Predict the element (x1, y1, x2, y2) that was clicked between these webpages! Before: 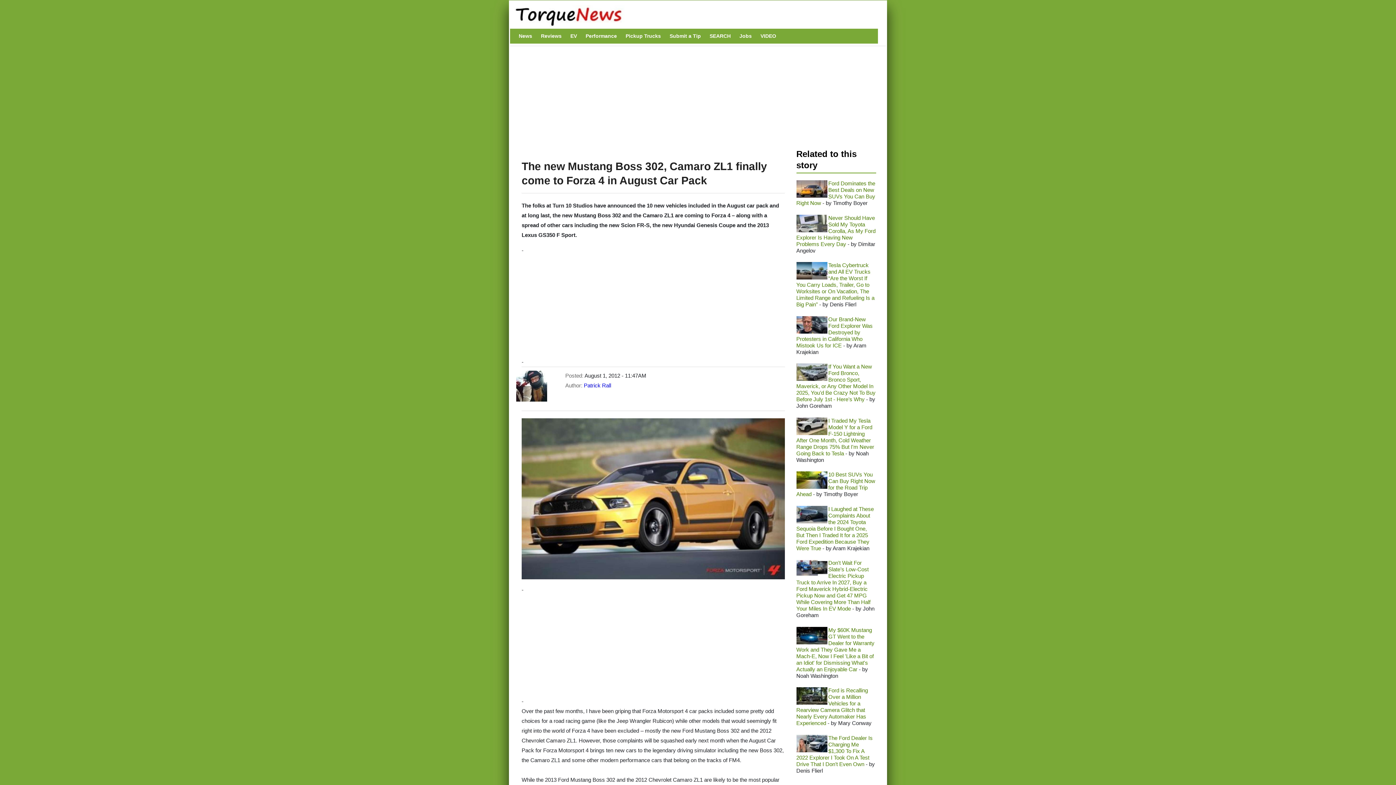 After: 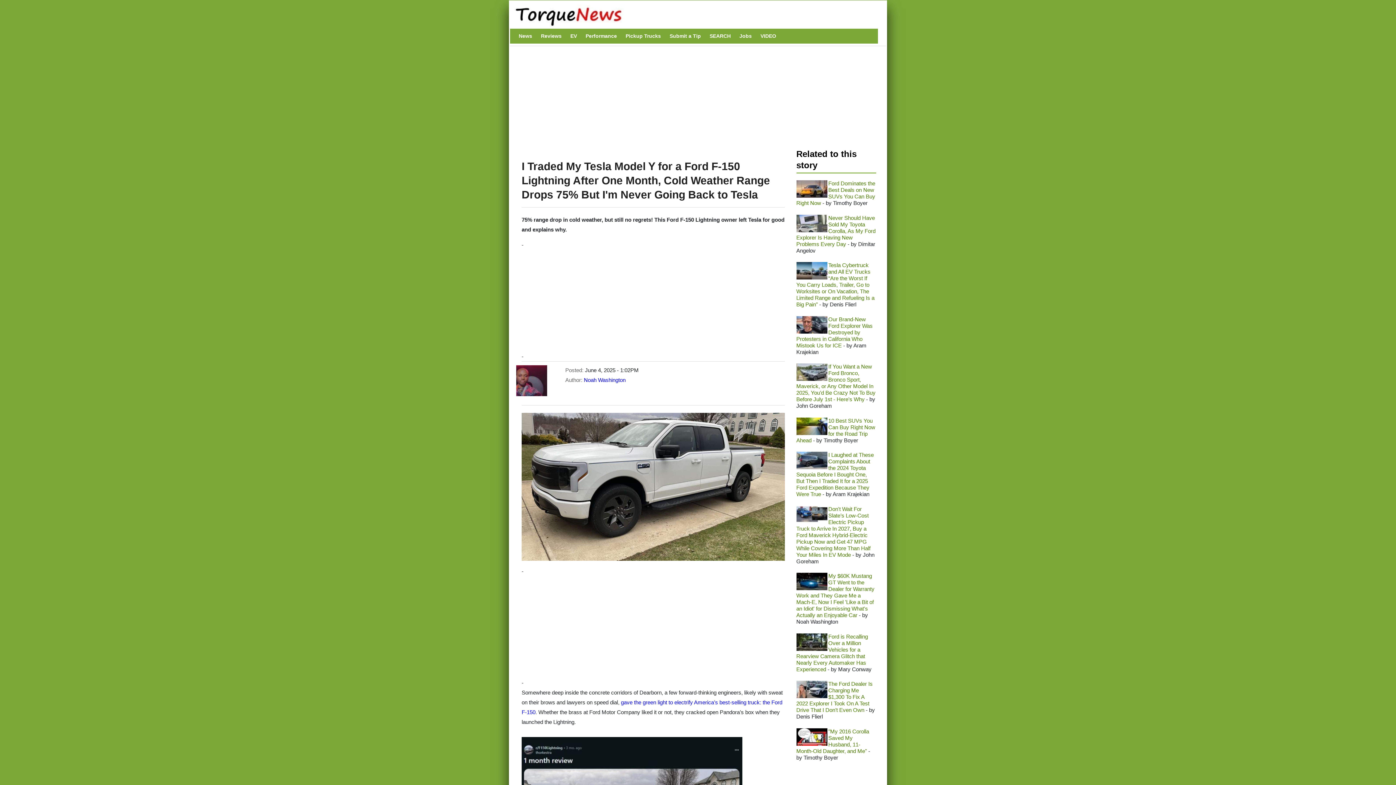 Action: bbox: (796, 417, 874, 456) label: I Traded My Tesla Model Y for a Ford F-150 Lightning After One Month, Cold Weather Range Drops 75% But I'm Never Going Back to Tesla